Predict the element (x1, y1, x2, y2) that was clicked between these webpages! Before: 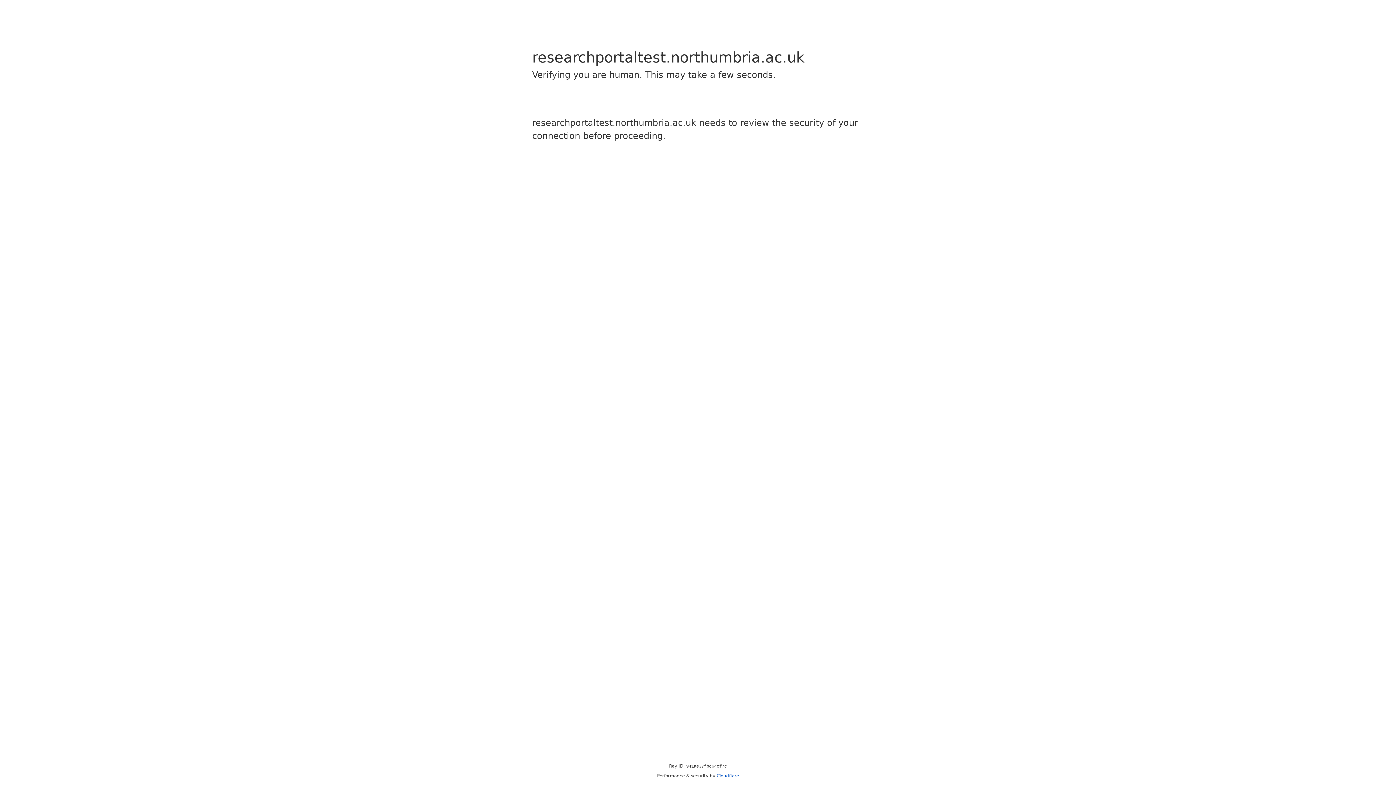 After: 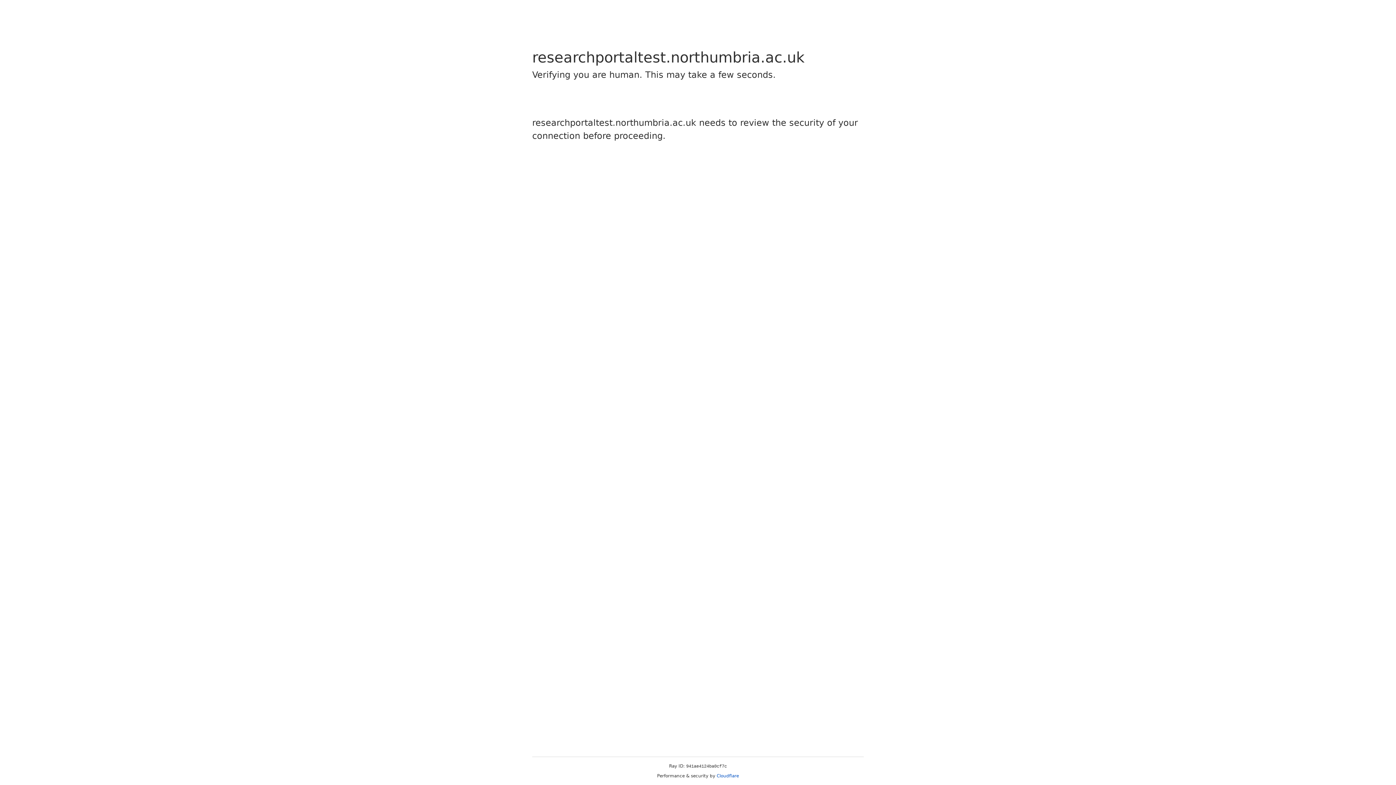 Action: bbox: (716, 773, 739, 778) label: Cloudflare